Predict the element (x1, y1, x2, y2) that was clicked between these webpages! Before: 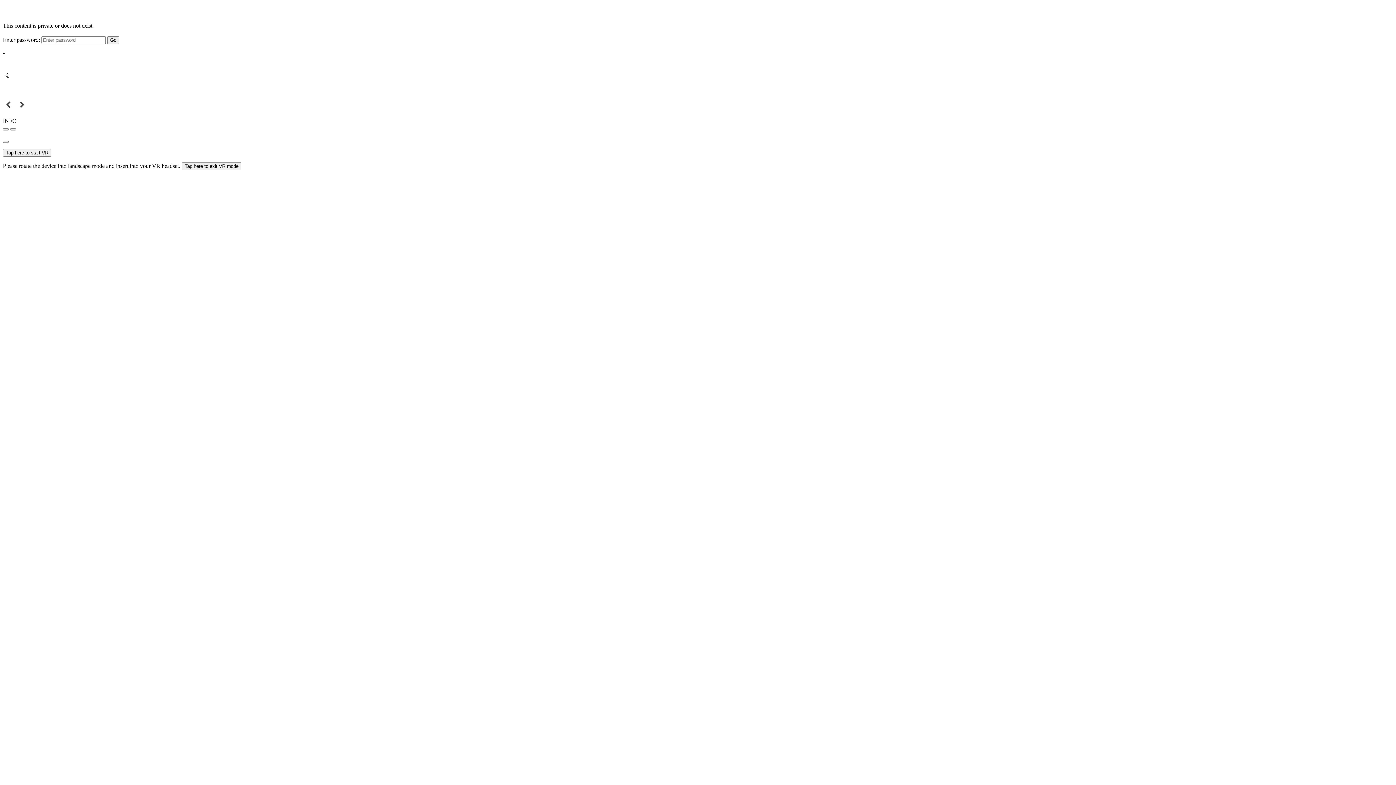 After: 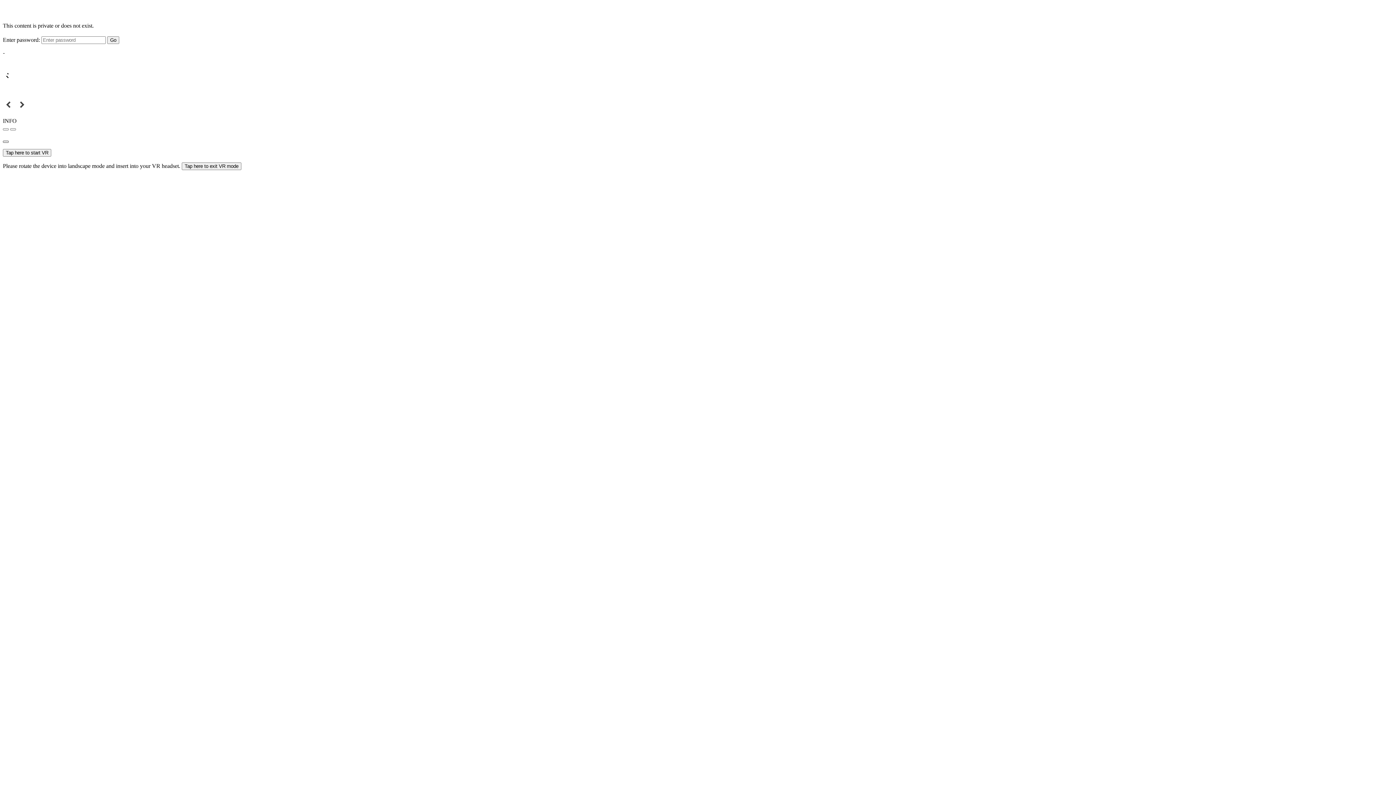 Action: bbox: (2, 140, 8, 143)